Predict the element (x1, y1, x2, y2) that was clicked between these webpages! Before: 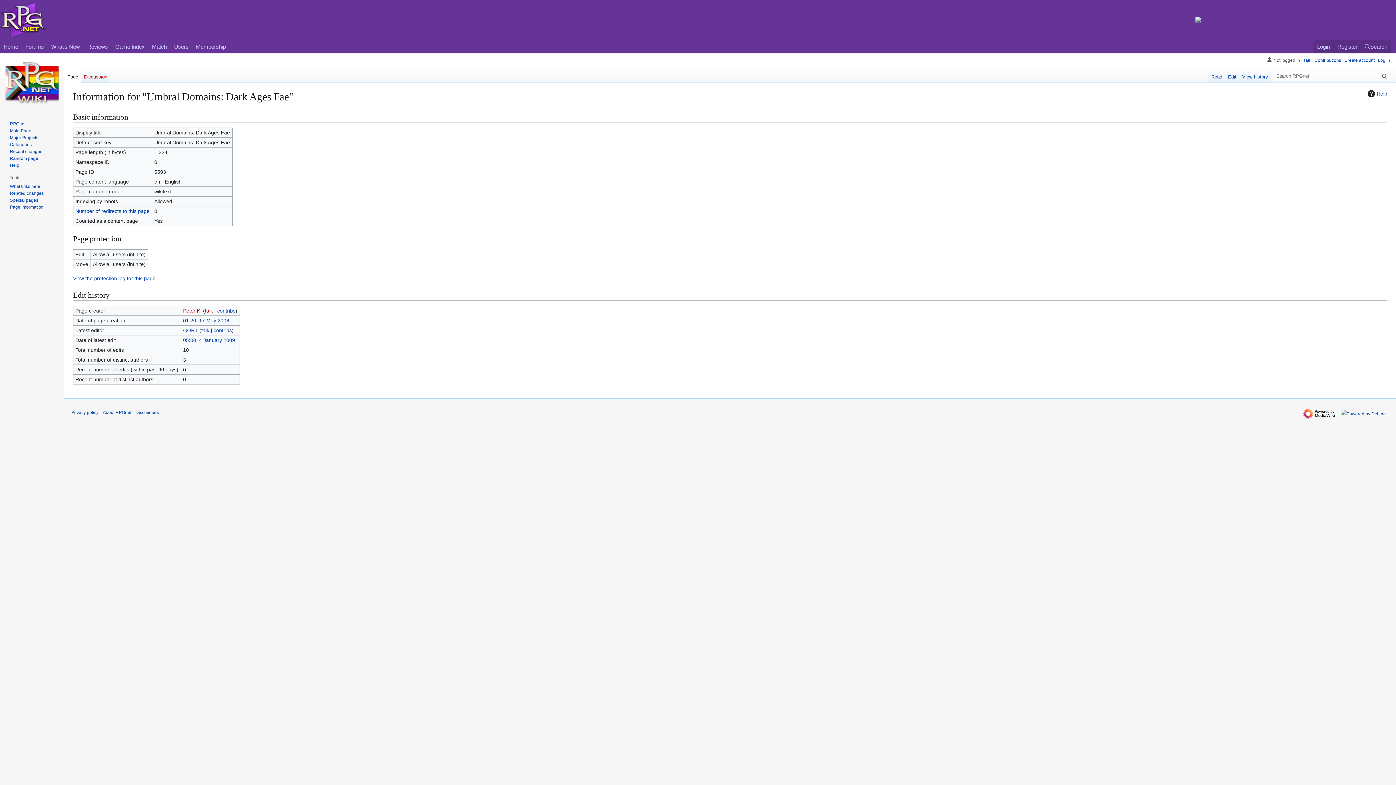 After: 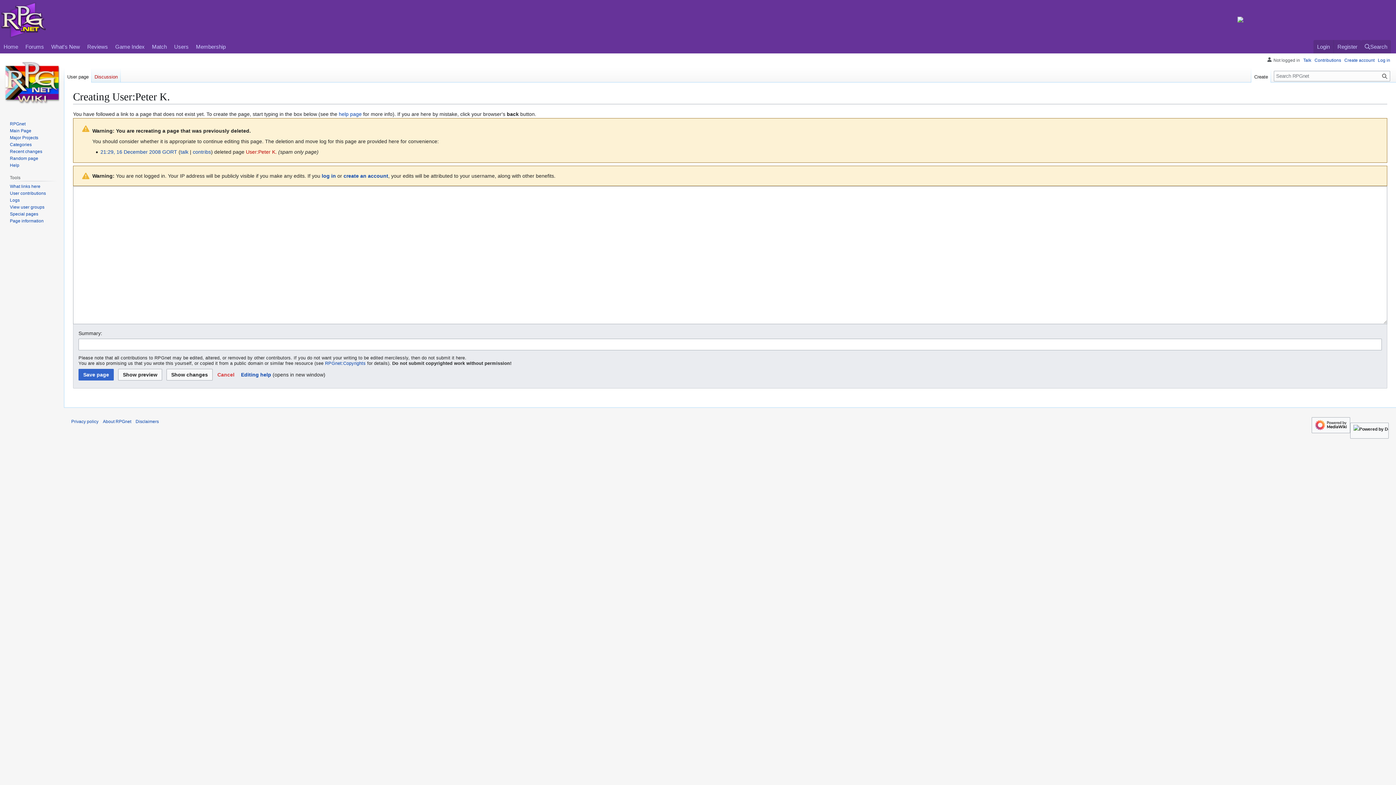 Action: bbox: (183, 308, 201, 313) label: Peter K.